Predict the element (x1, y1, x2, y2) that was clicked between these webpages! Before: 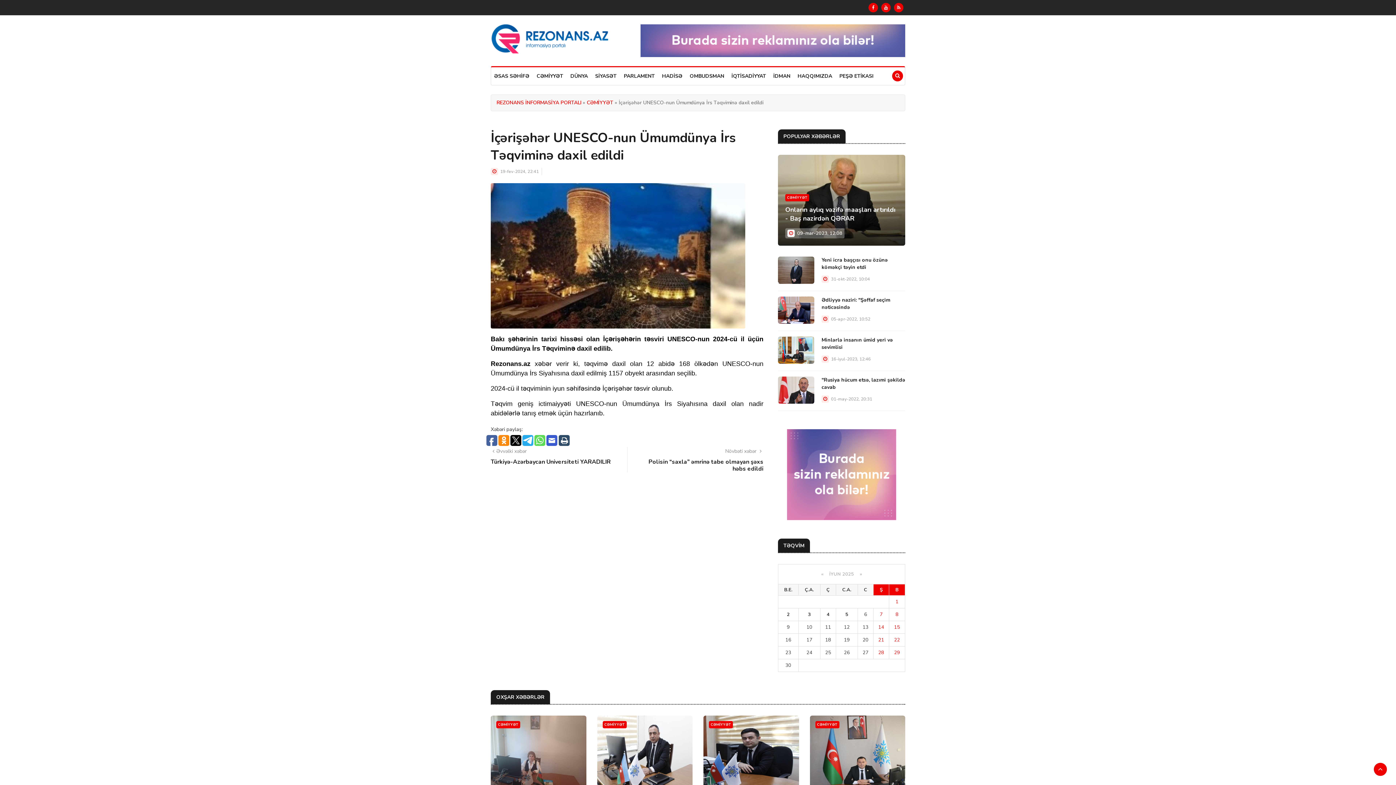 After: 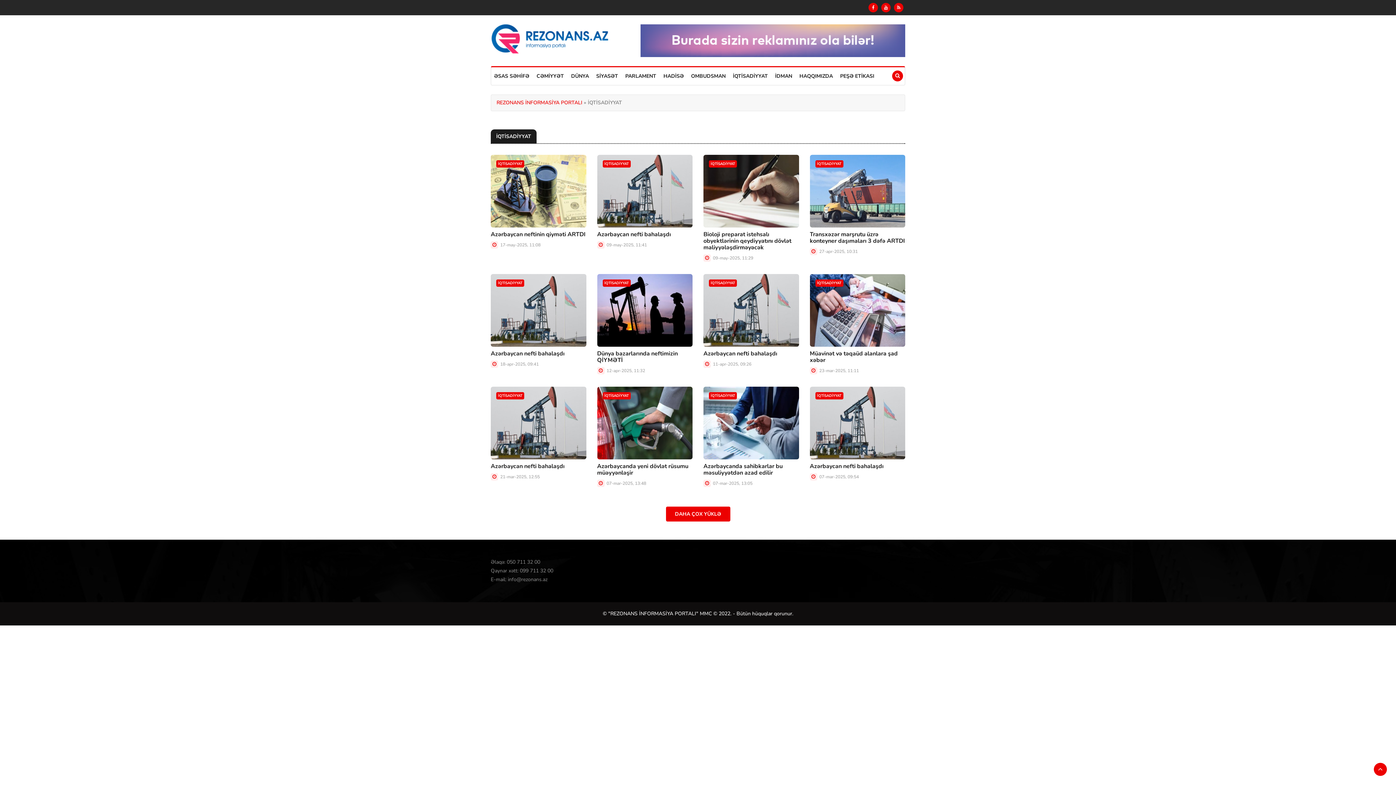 Action: bbox: (728, 67, 769, 85) label: İQTİSADİYYAT